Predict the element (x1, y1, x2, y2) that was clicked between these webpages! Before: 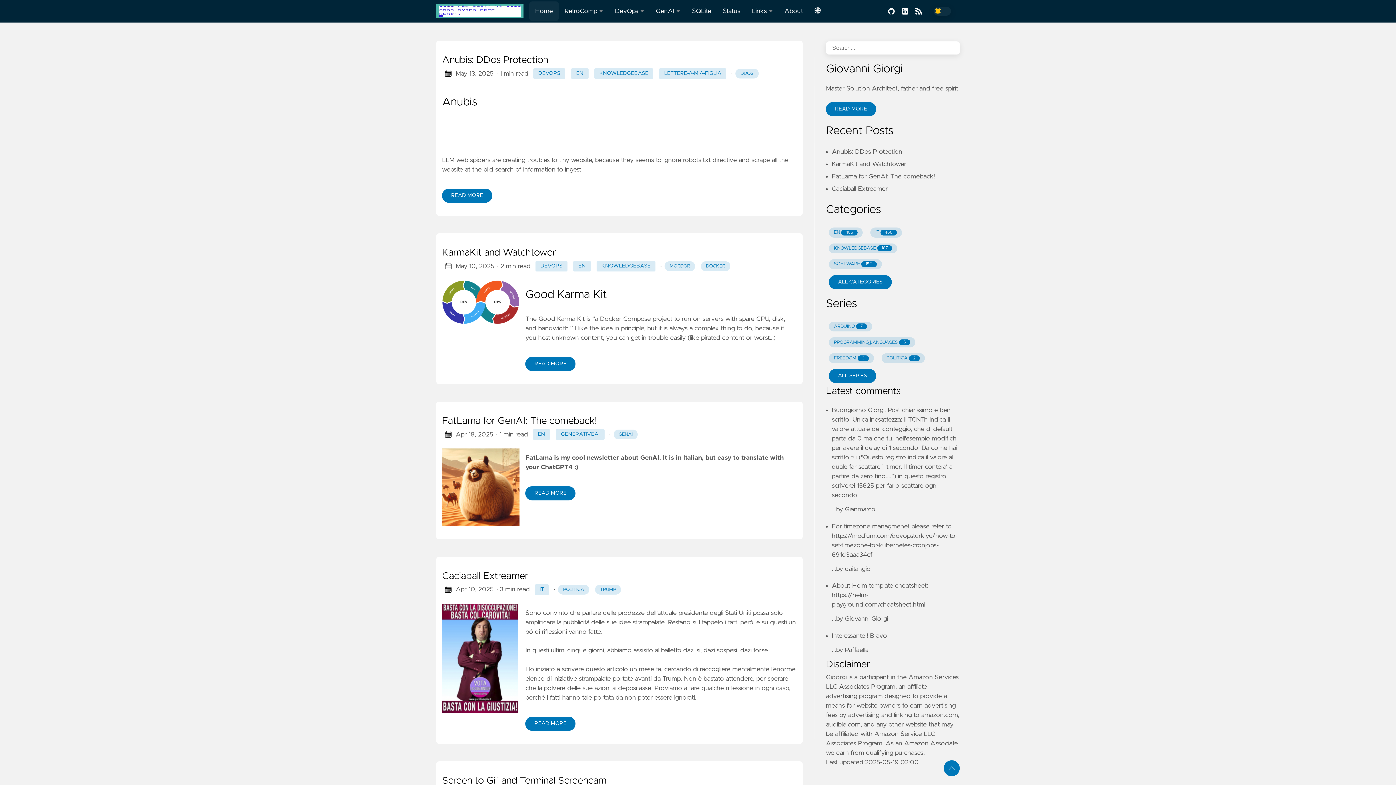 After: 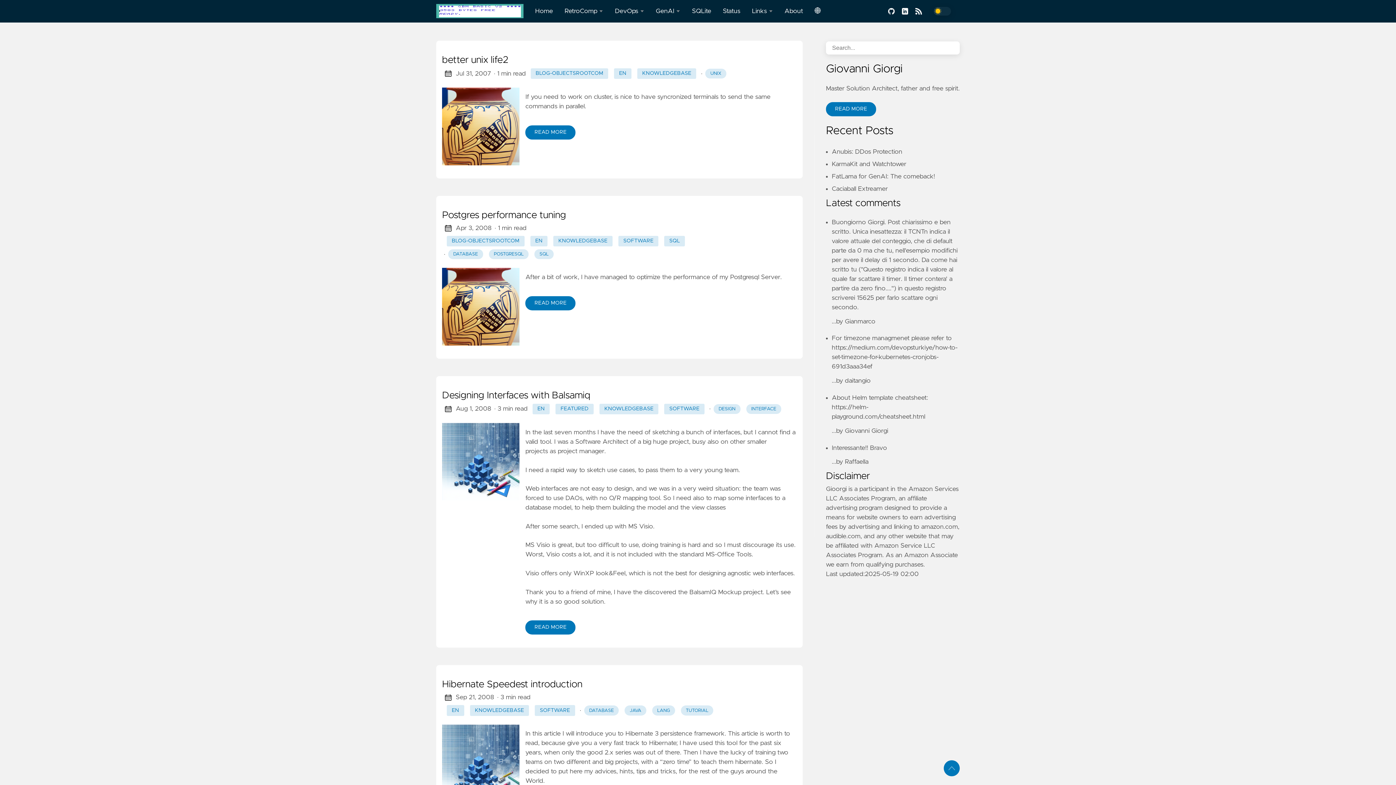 Action: bbox: (559, 769, 615, 780) label: KNOWLEDGEBASE